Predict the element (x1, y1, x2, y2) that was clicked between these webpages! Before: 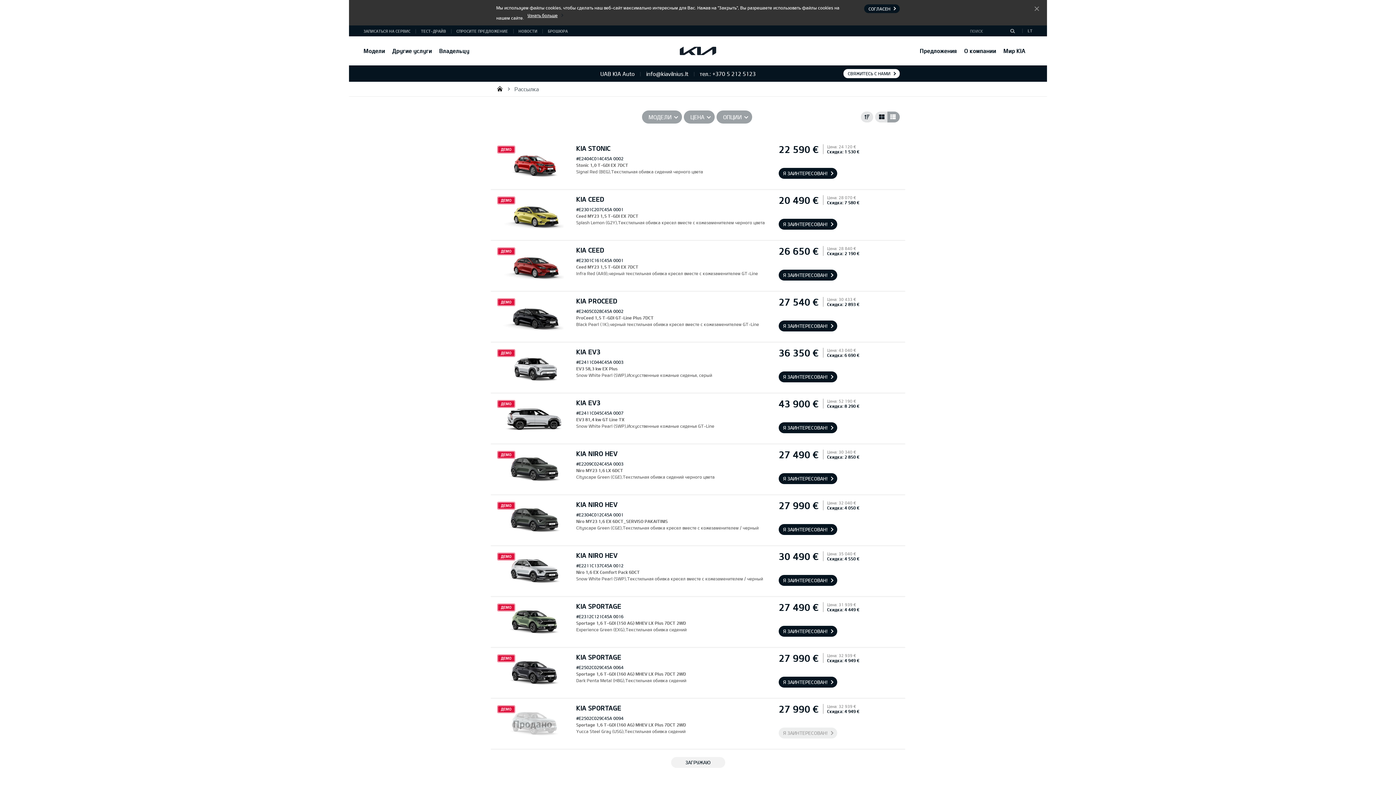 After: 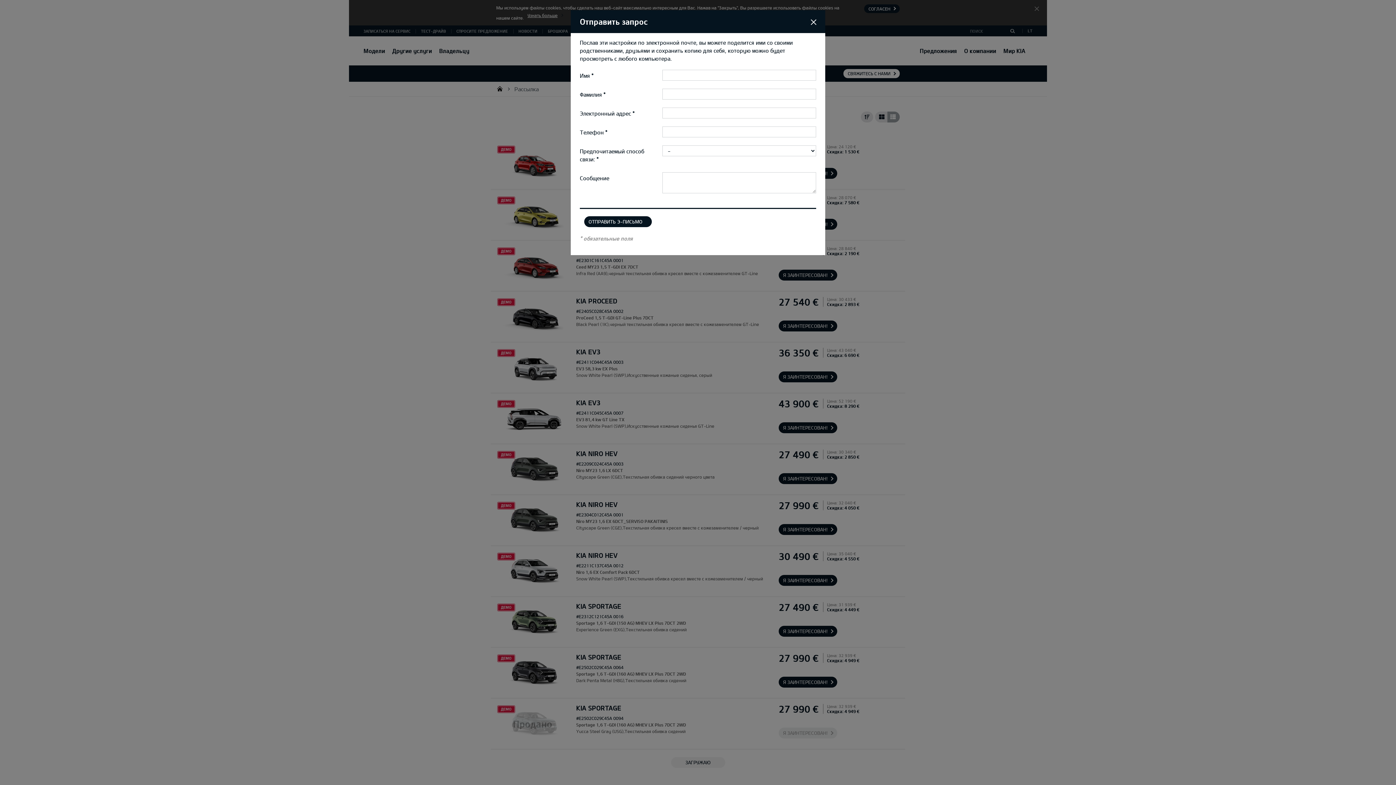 Action: label: Я ЗАИНТЕРЕСОВАН! bbox: (778, 269, 837, 280)